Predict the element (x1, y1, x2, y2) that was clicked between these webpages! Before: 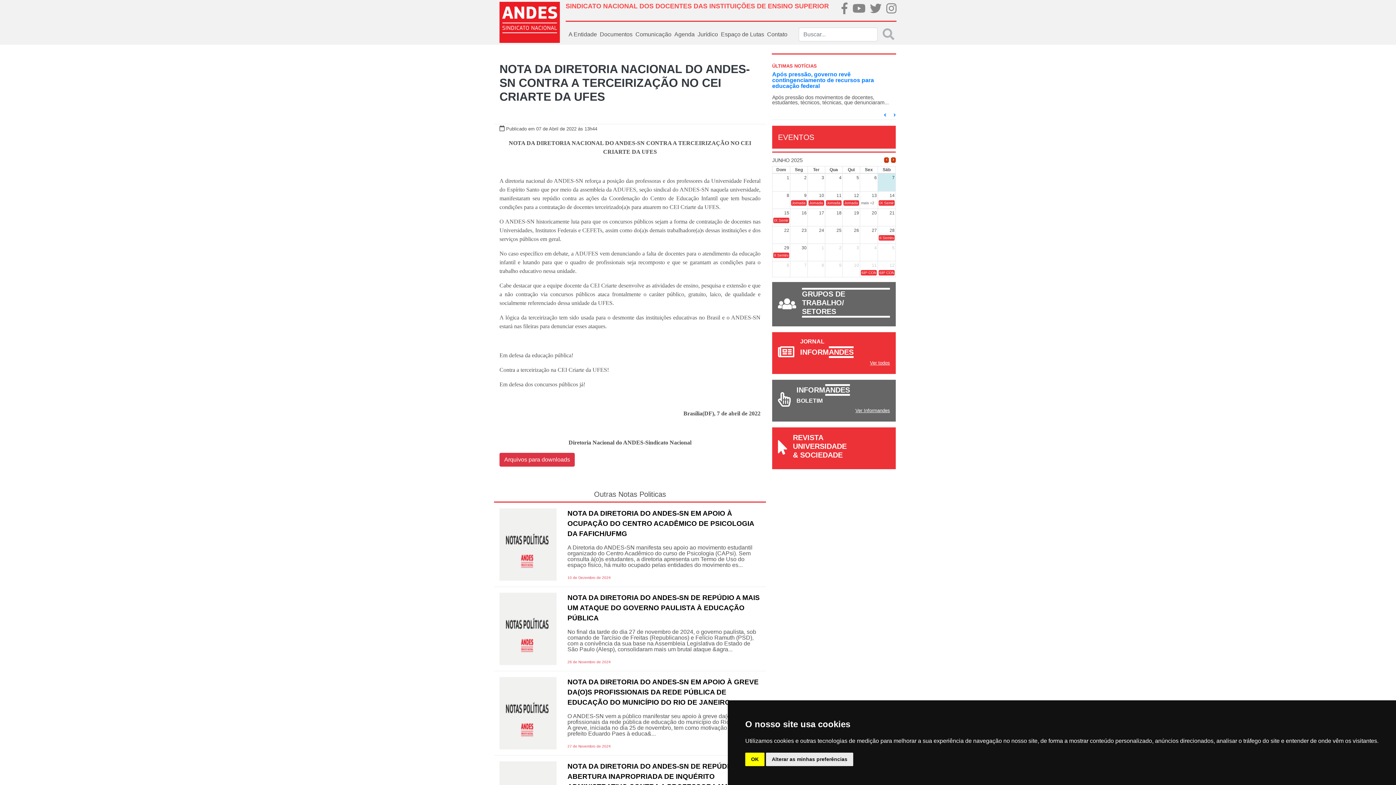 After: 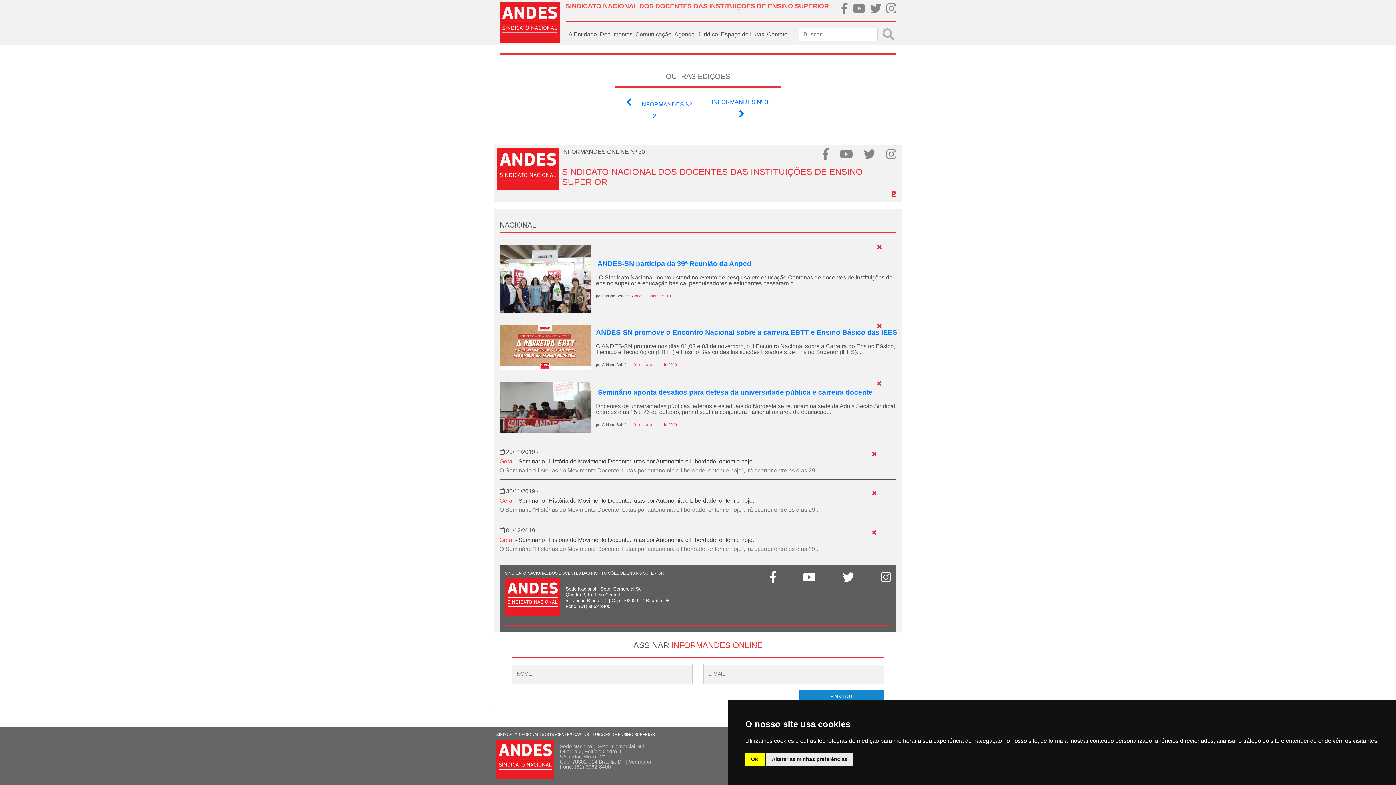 Action: label: INFORMANDES
BOLETIM bbox: (796, 267, 890, 285)